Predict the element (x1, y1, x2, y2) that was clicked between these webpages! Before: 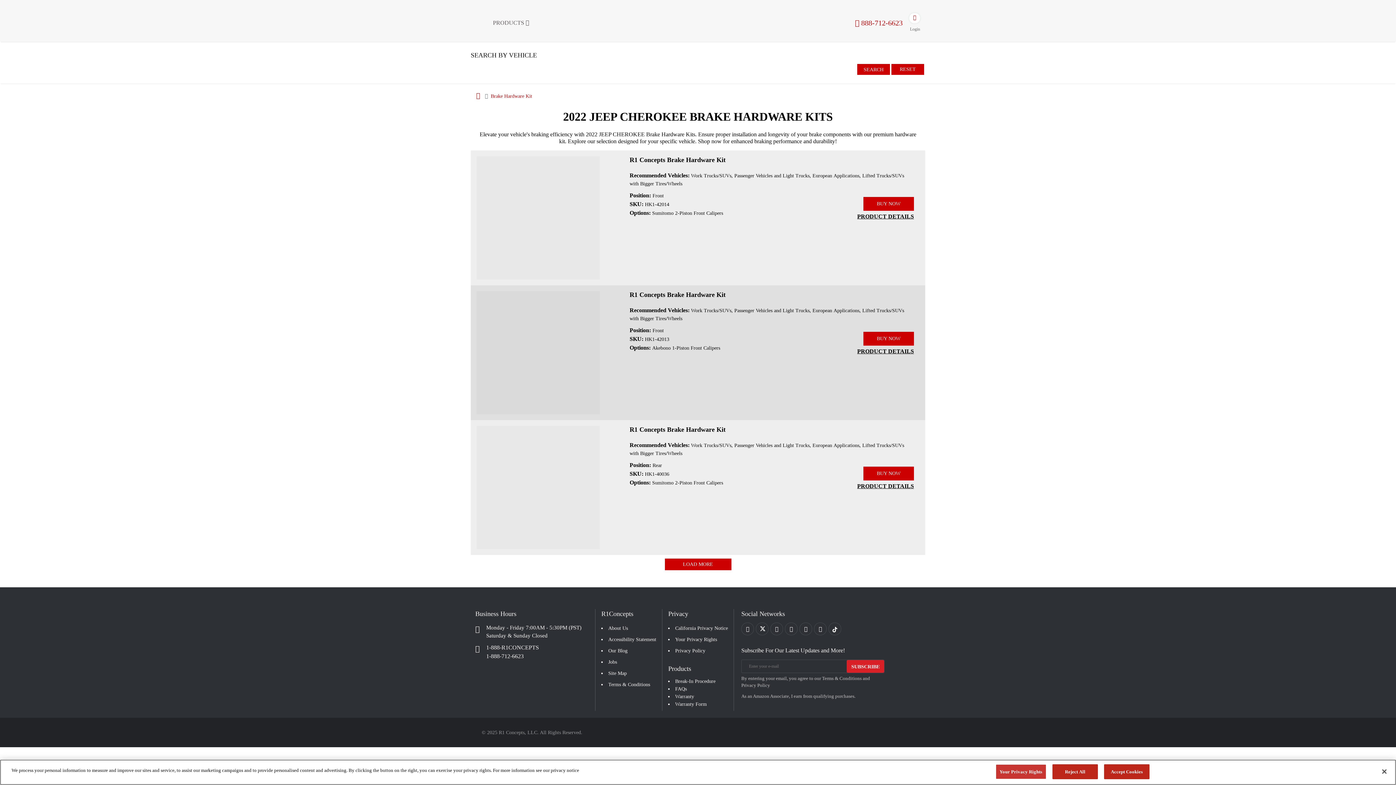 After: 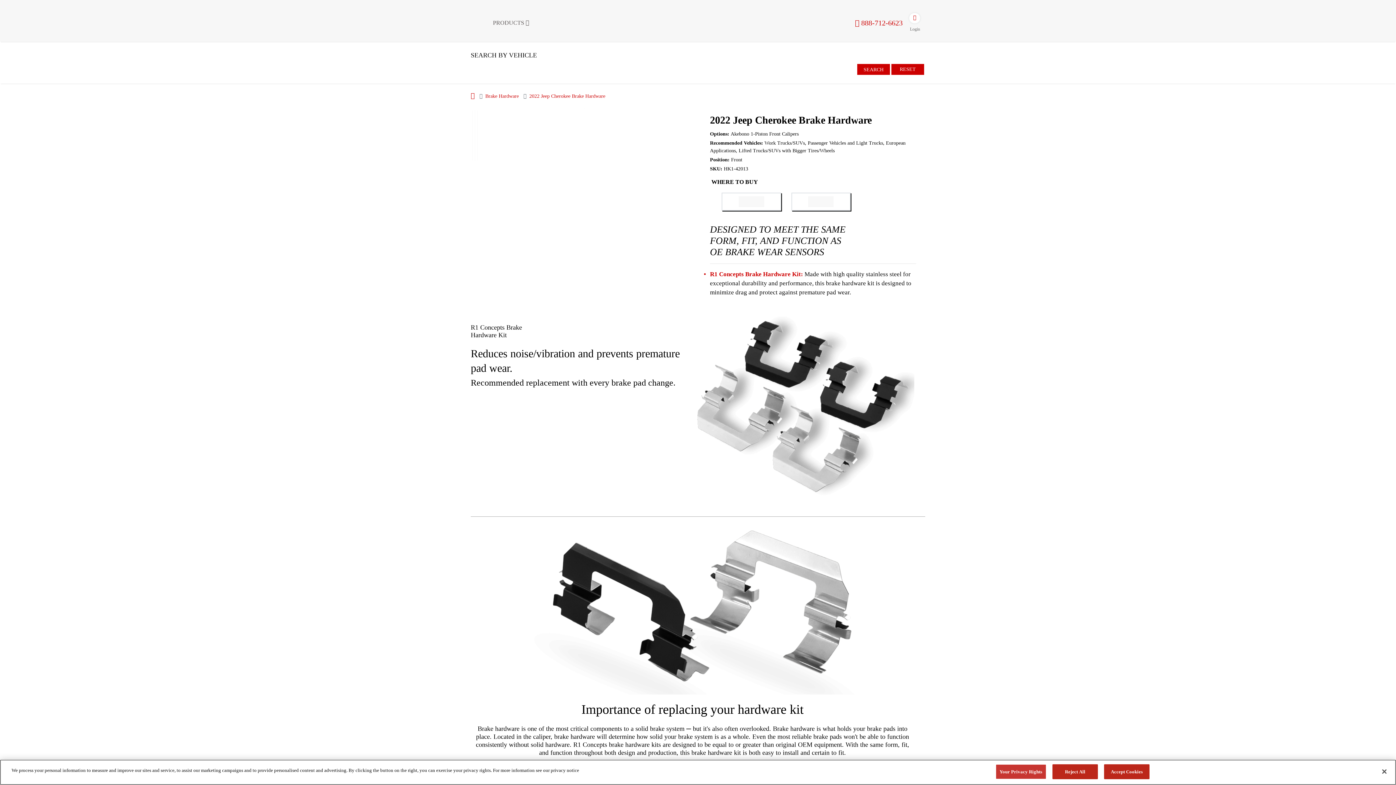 Action: label: PRODUCT DETAILS HK1-42013 bbox: (857, 348, 914, 354)